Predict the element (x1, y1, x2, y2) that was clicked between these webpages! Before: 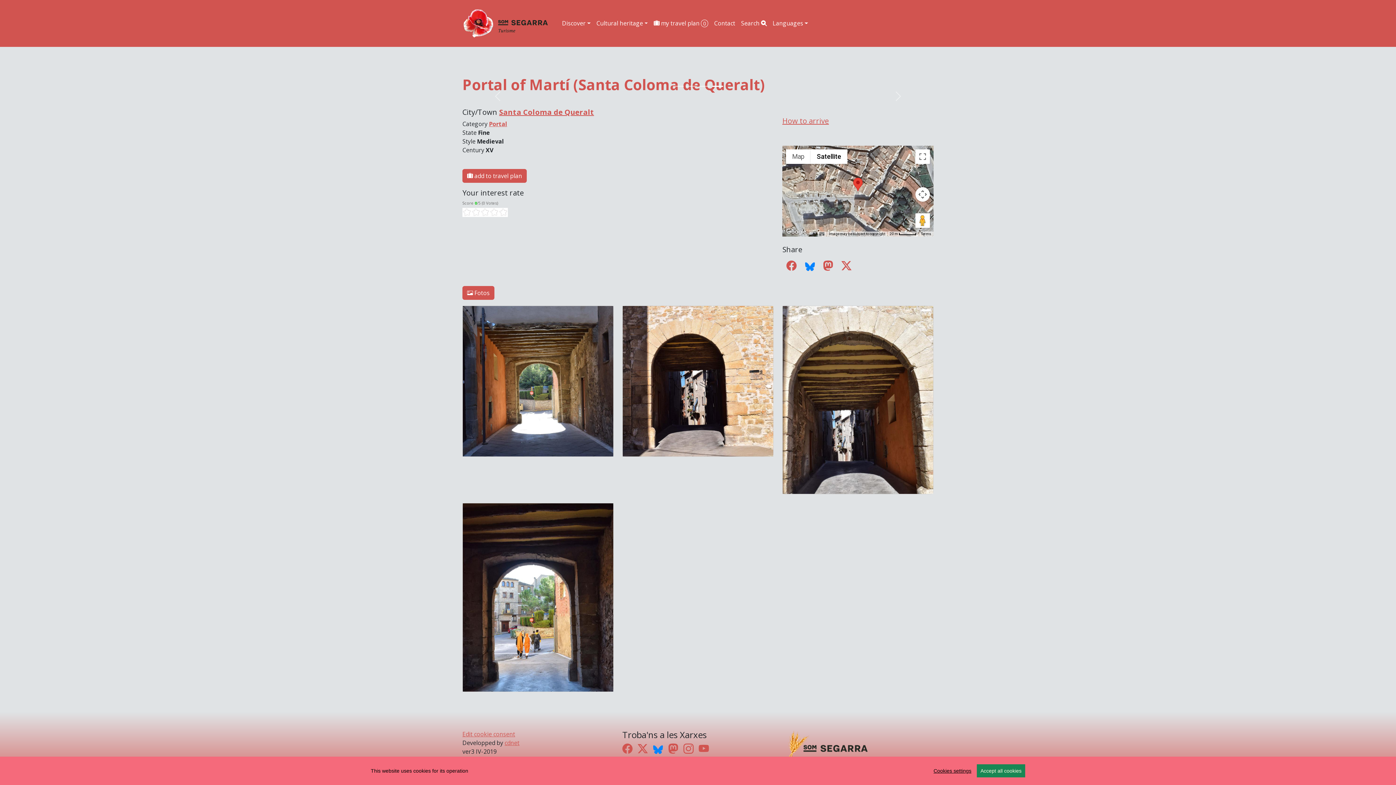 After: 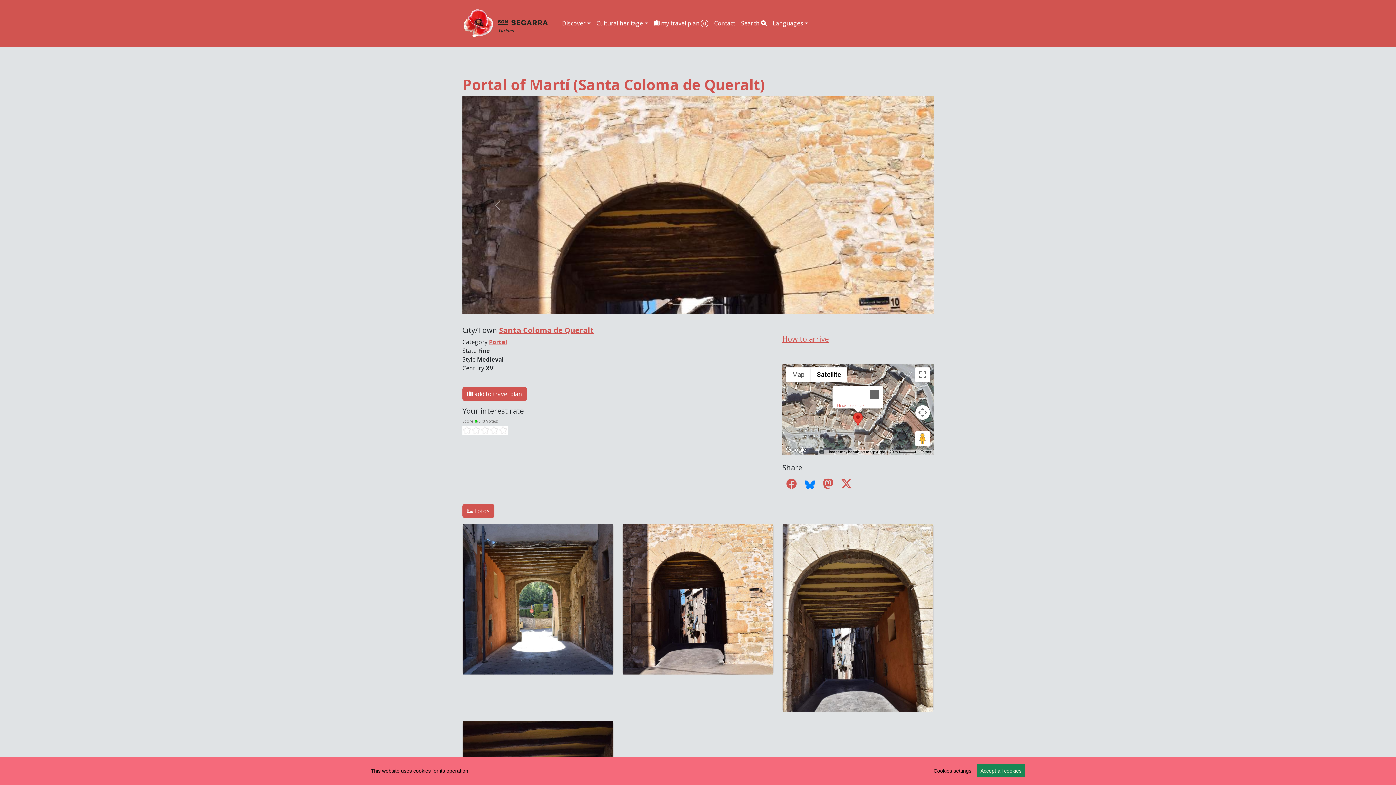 Action: bbox: (853, 395, 862, 409)